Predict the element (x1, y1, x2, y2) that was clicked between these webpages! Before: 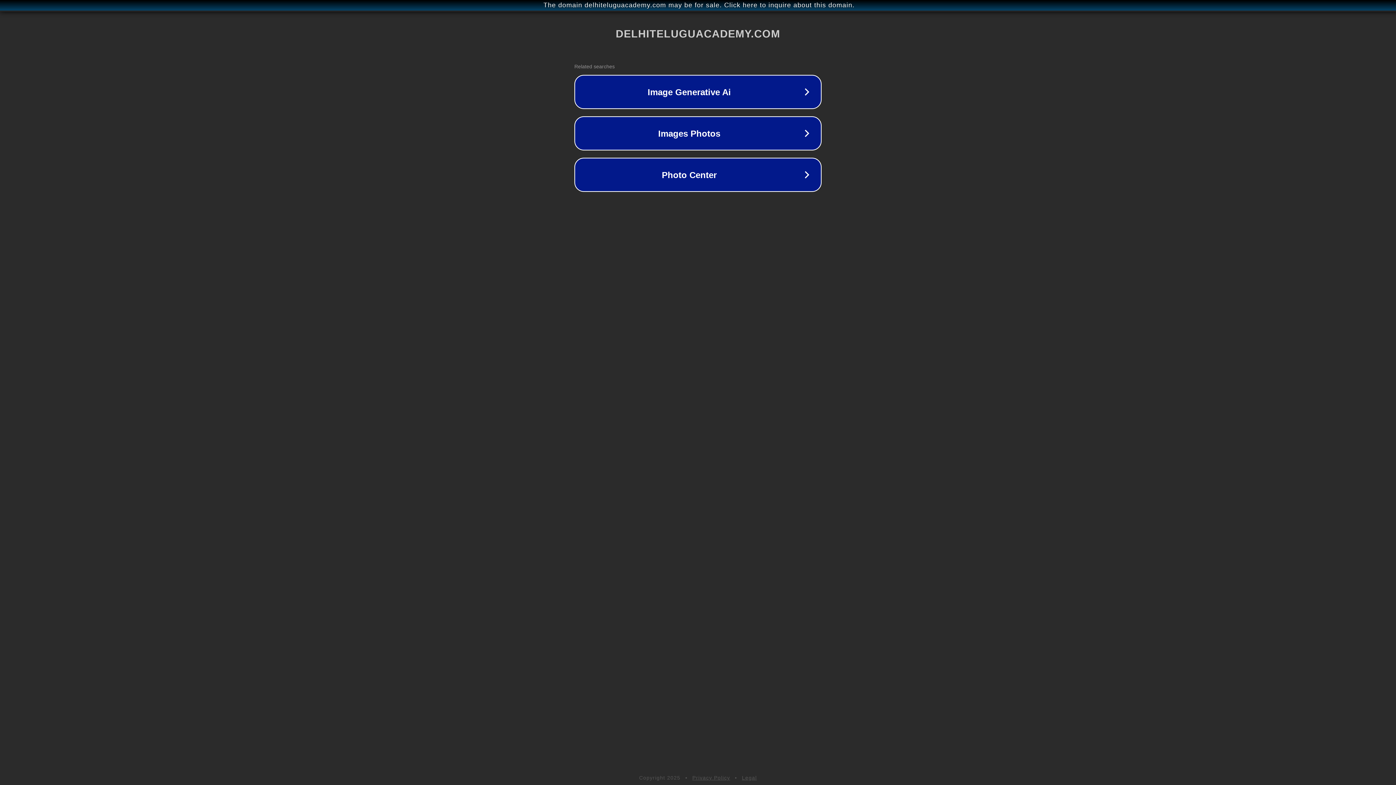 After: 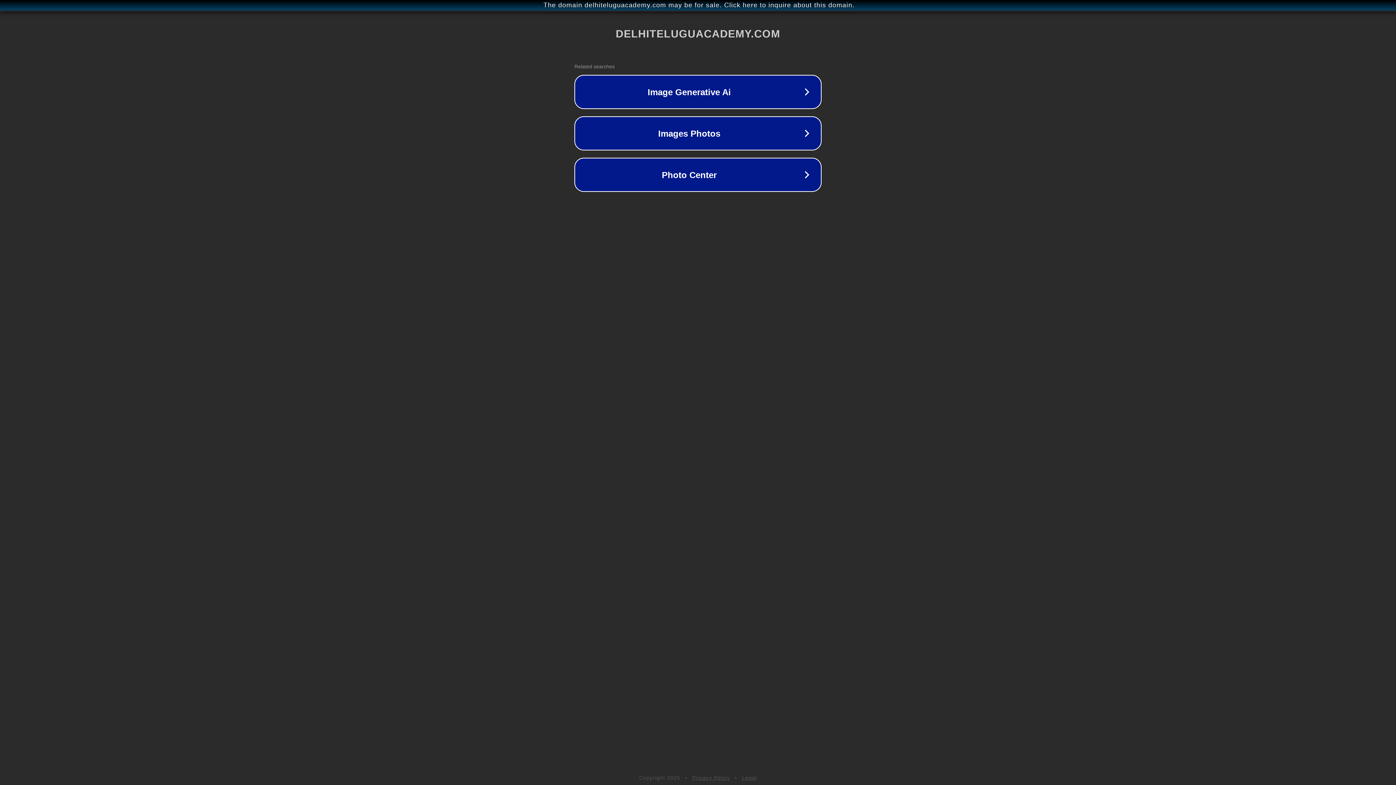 Action: label: Legal bbox: (742, 775, 757, 781)